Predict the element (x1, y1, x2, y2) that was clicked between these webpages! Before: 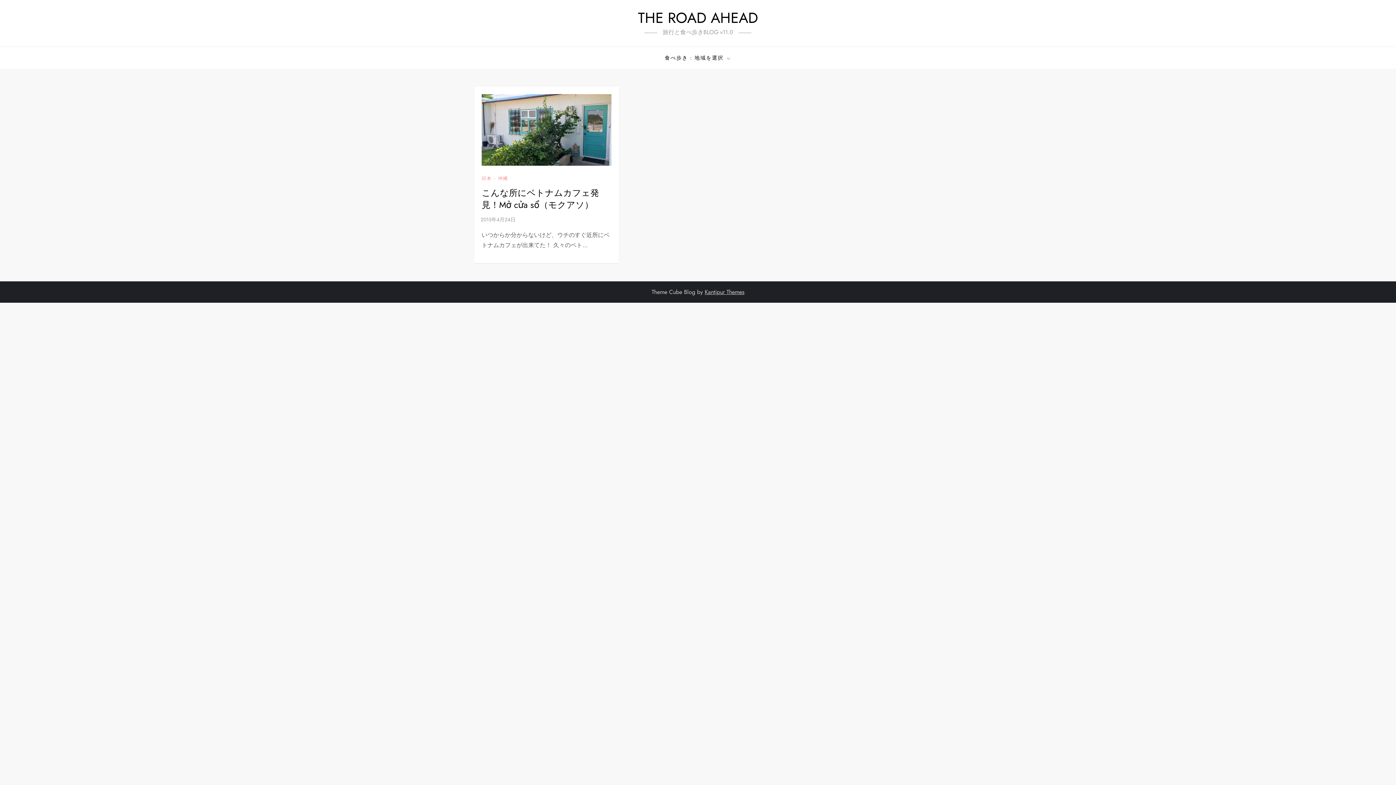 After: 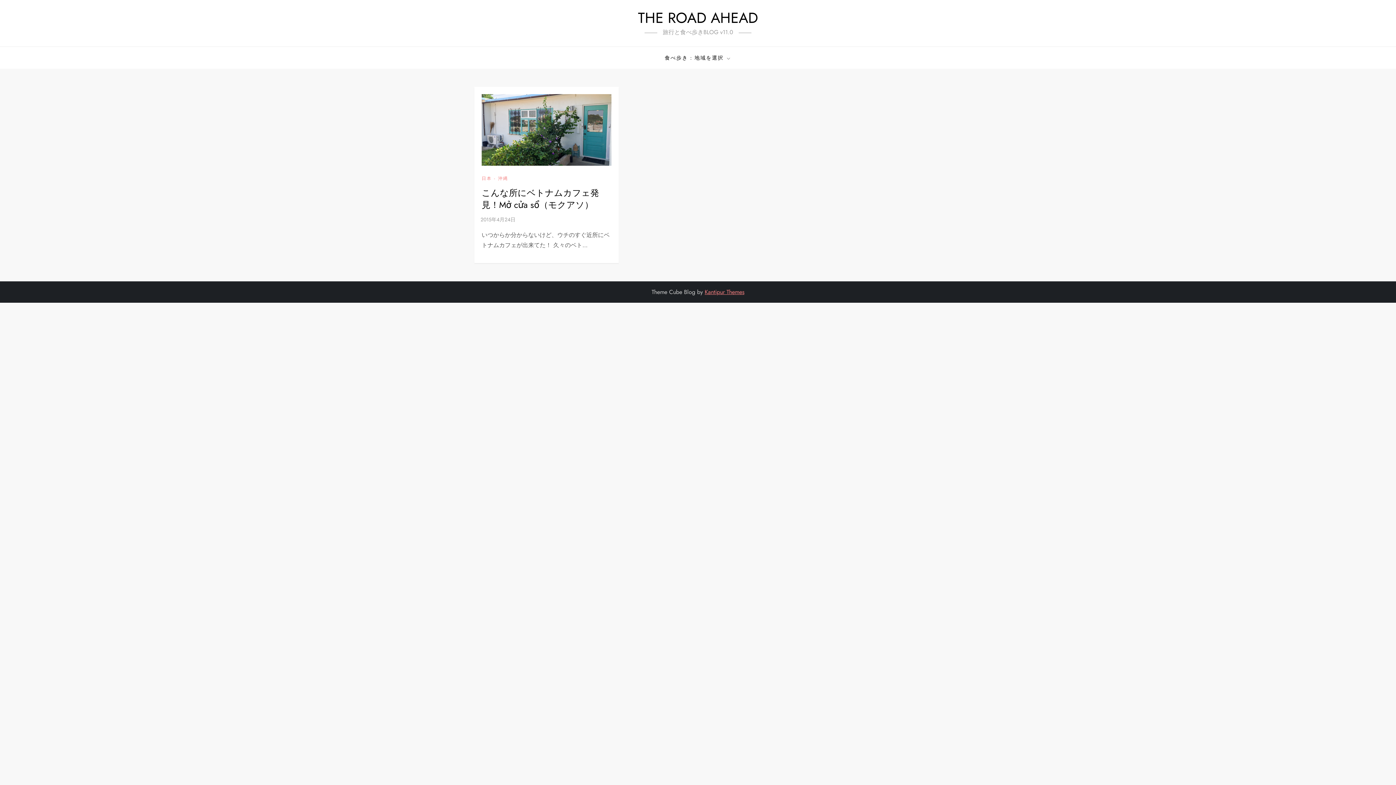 Action: label: Kantipur Themes bbox: (704, 288, 744, 296)